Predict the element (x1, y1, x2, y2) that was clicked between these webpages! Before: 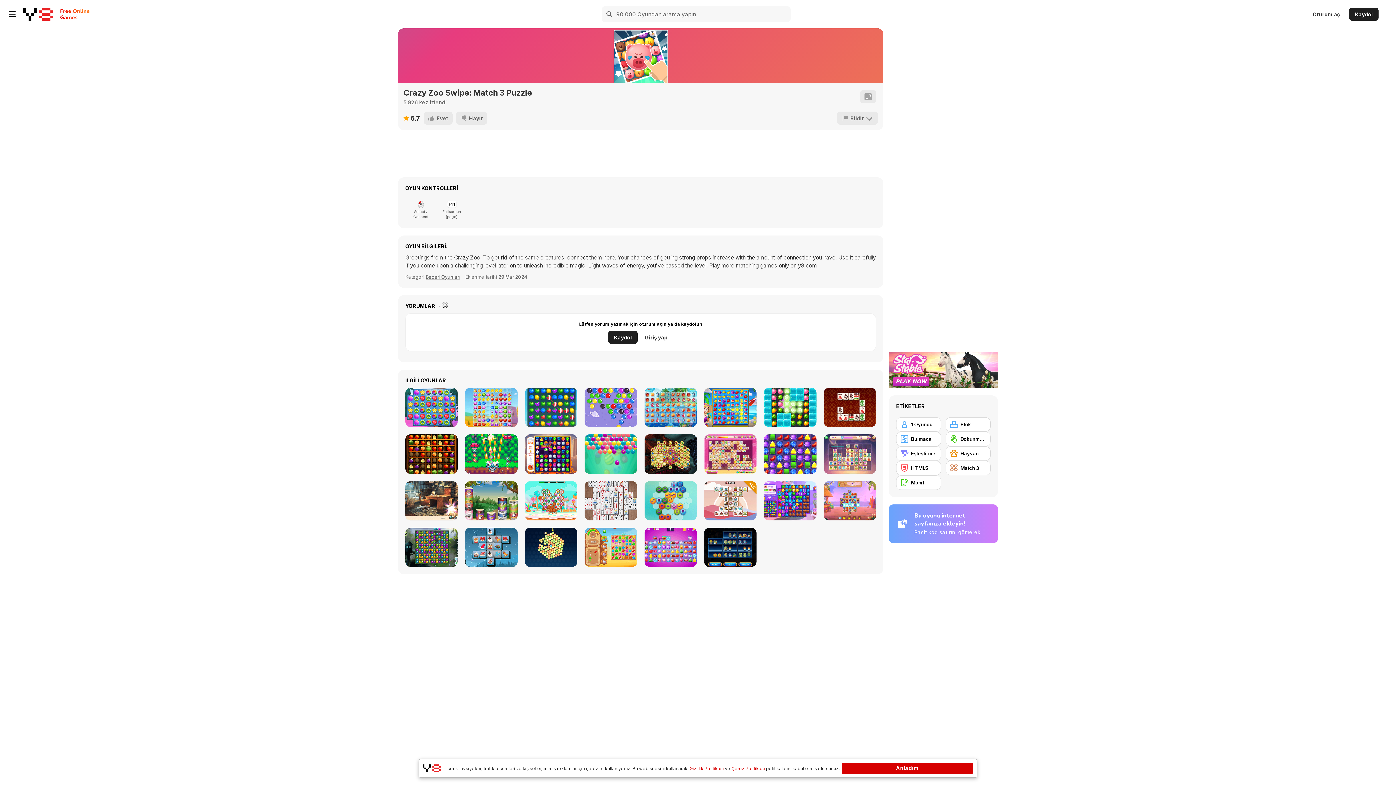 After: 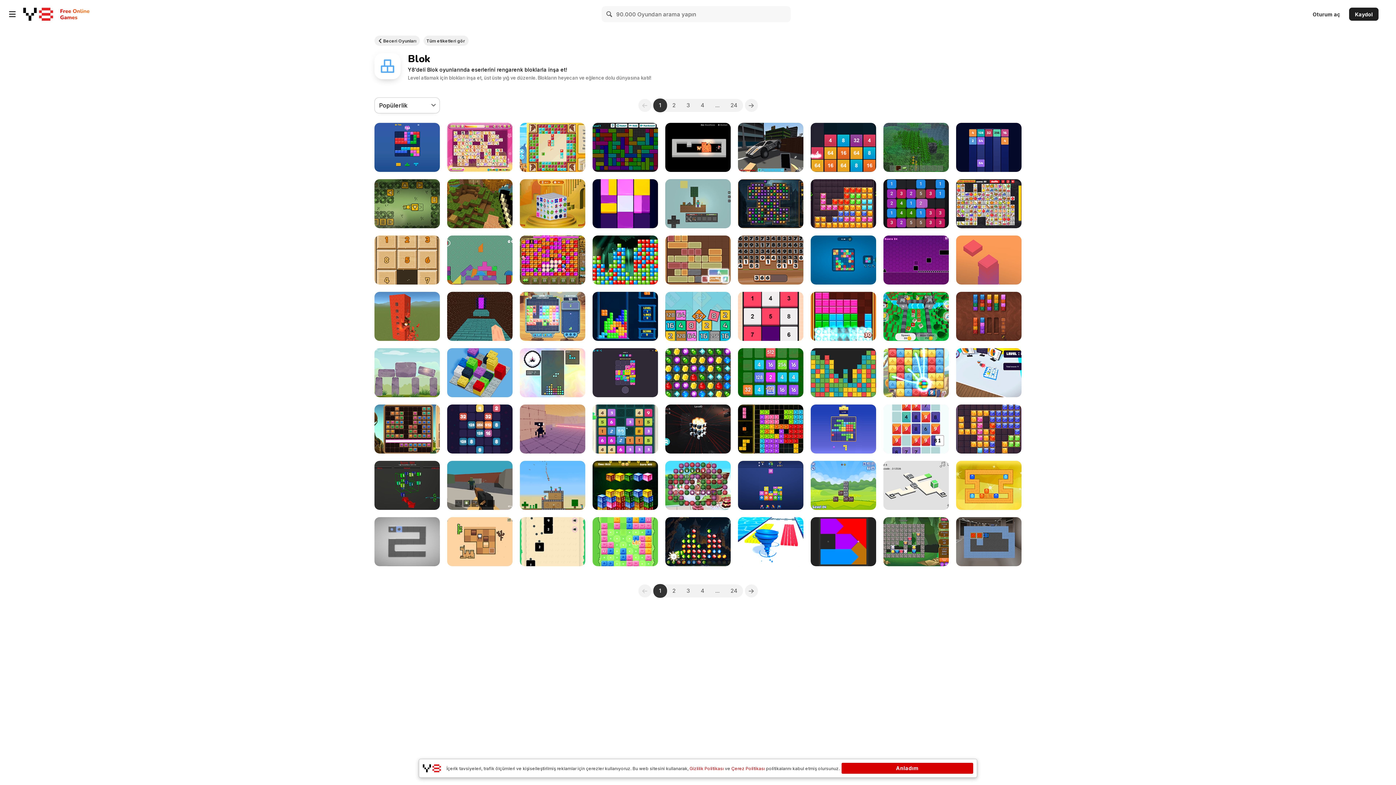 Action: bbox: (945, 417, 990, 432) label: Blok